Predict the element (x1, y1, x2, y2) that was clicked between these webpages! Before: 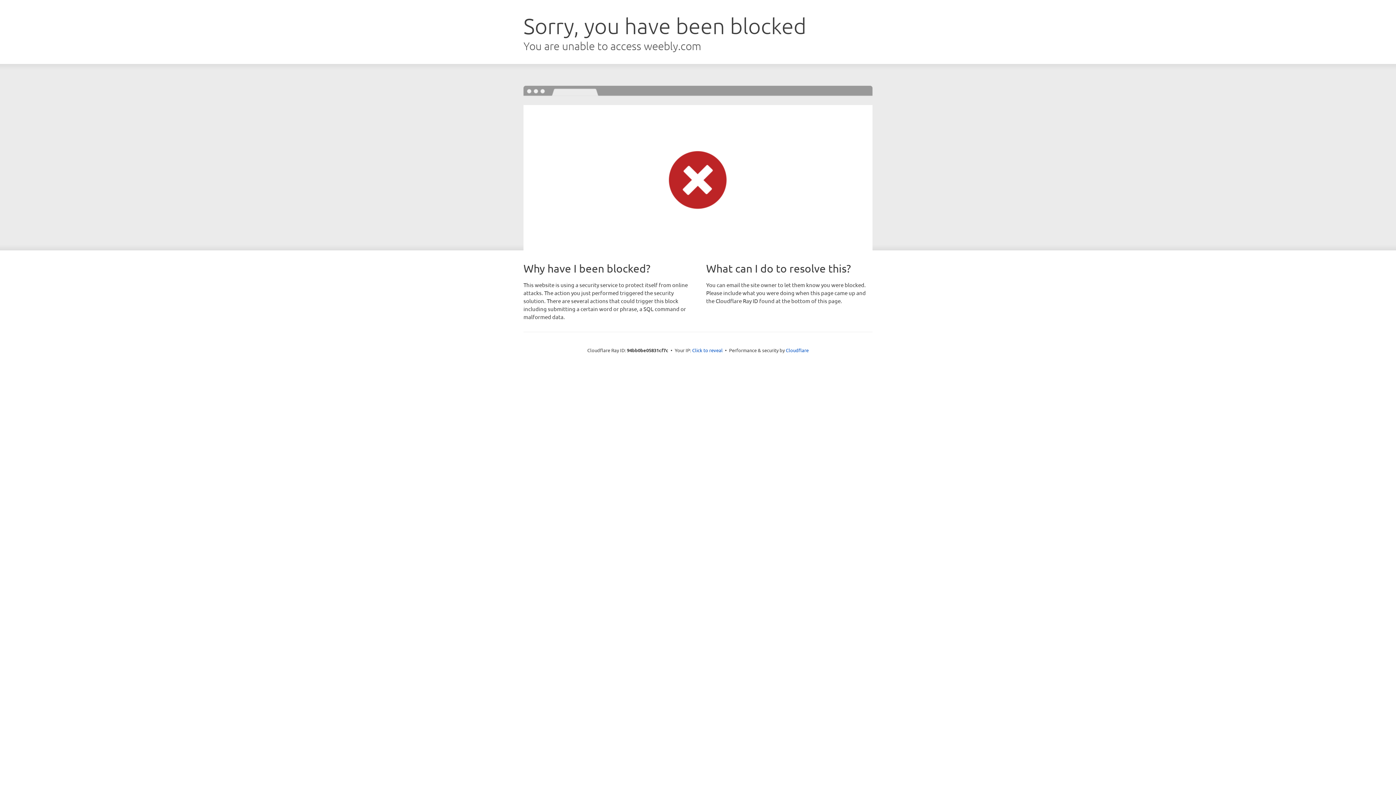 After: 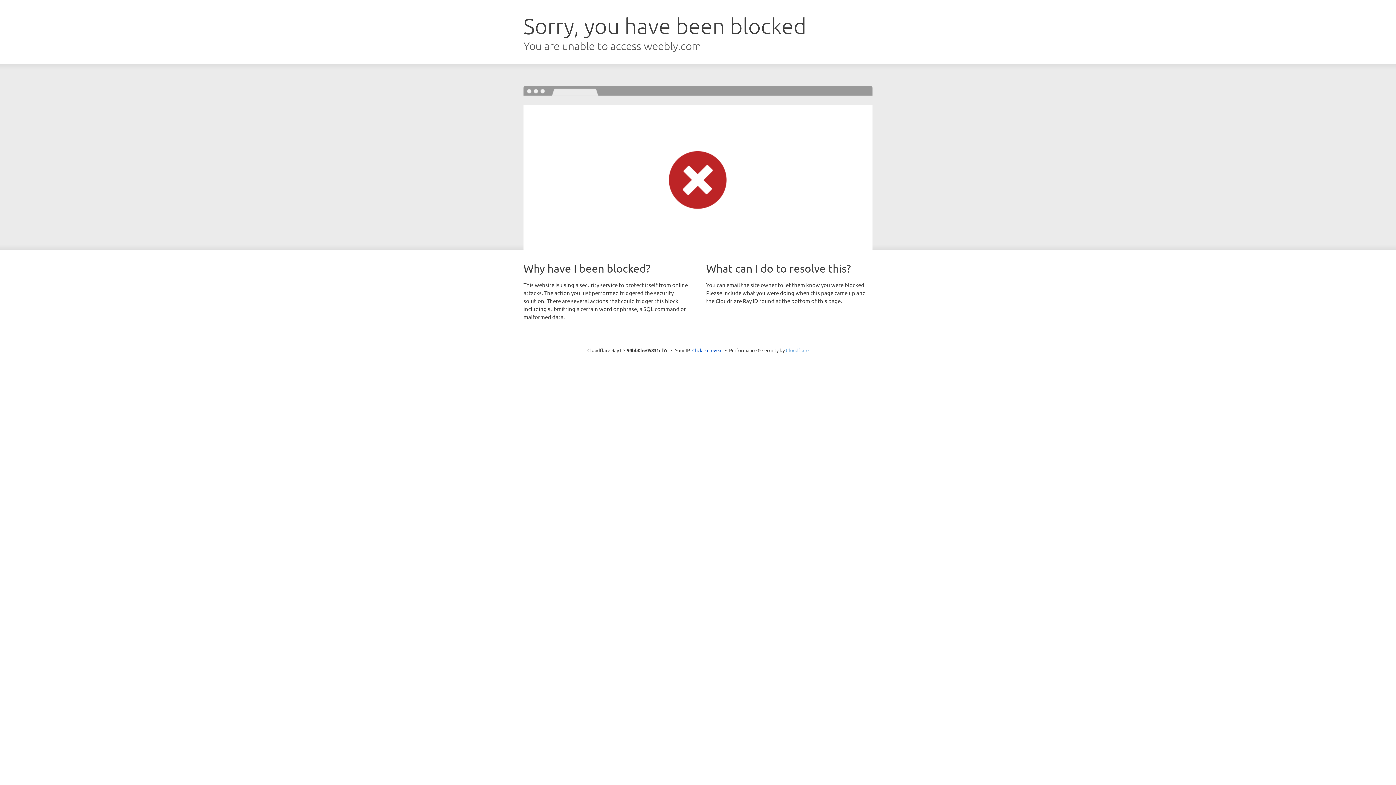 Action: label: Cloudflare bbox: (786, 347, 808, 353)